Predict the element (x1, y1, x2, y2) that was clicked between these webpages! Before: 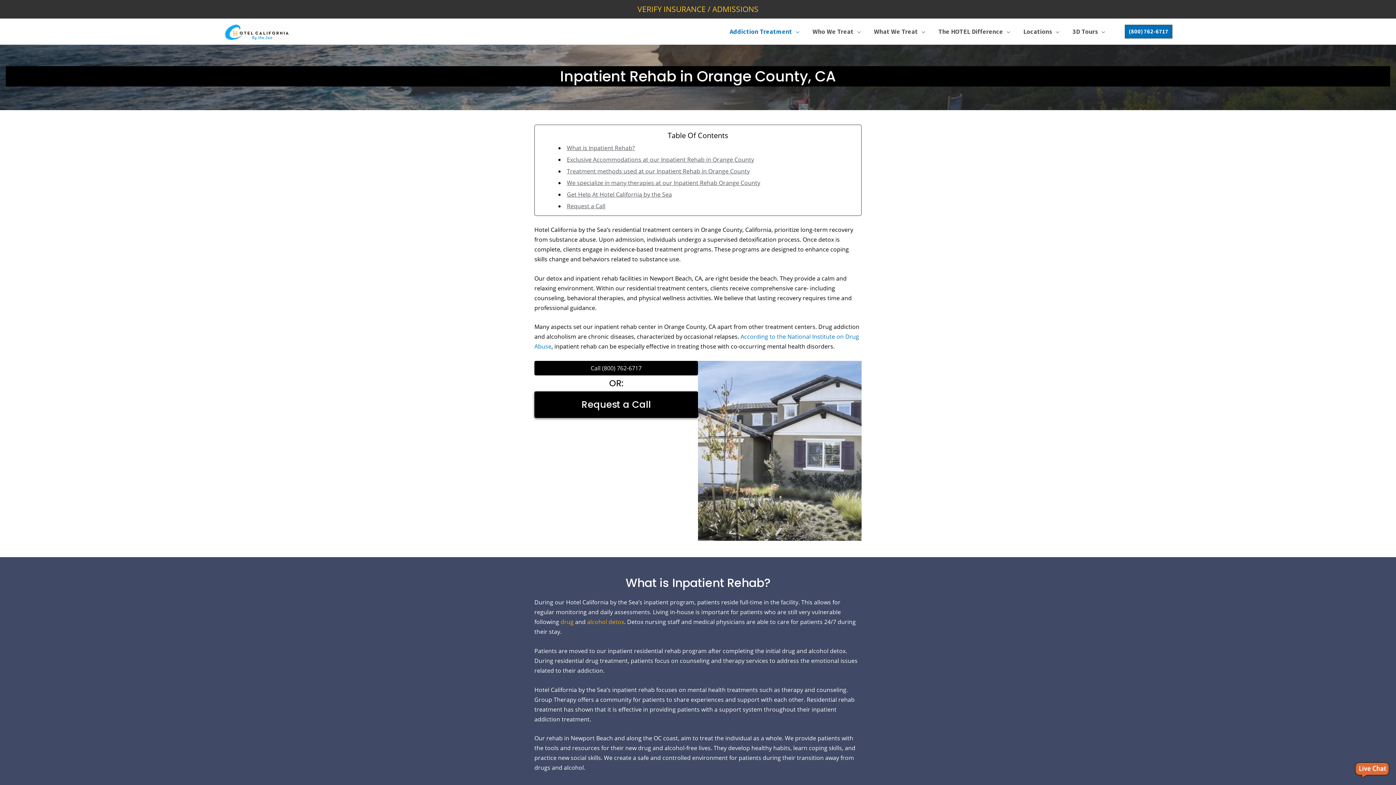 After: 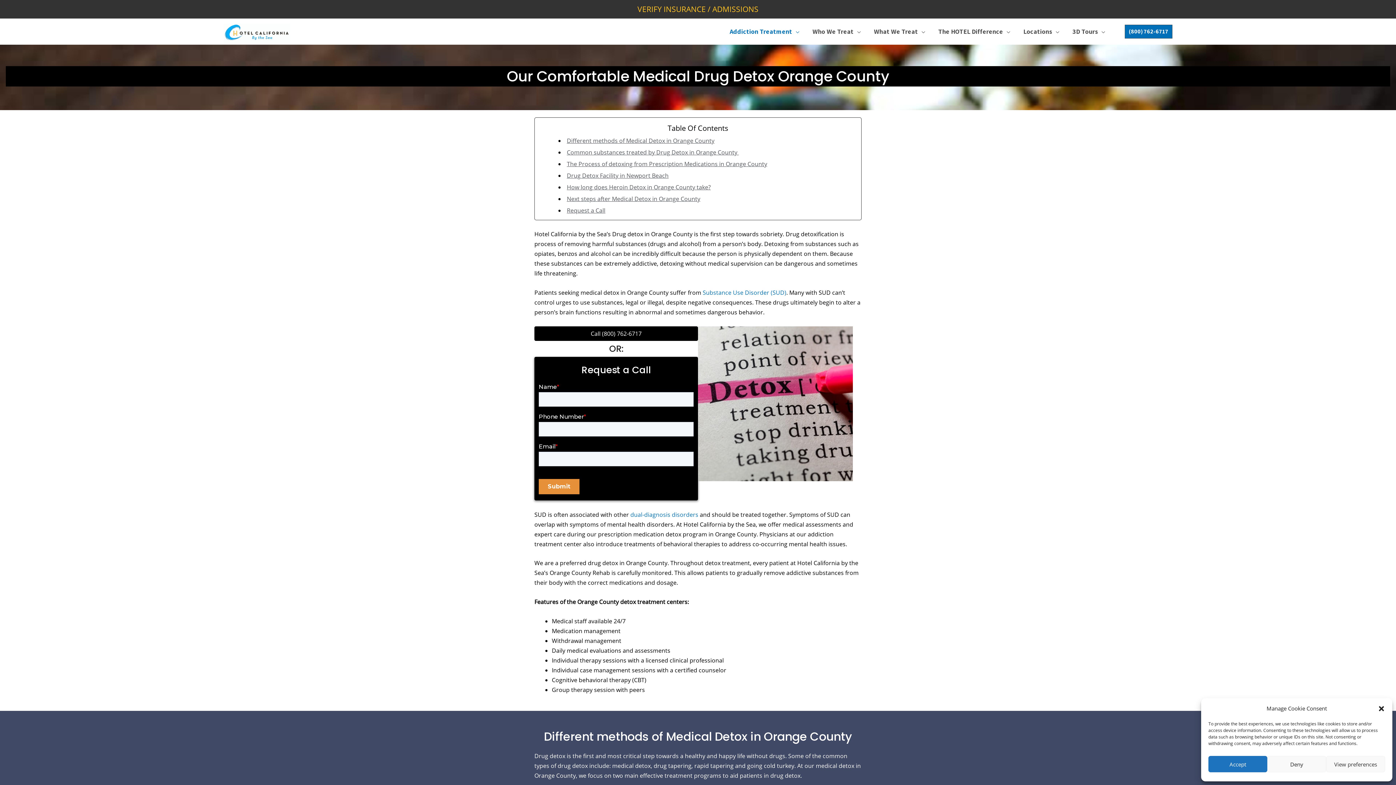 Action: label: drug bbox: (560, 618, 573, 626)